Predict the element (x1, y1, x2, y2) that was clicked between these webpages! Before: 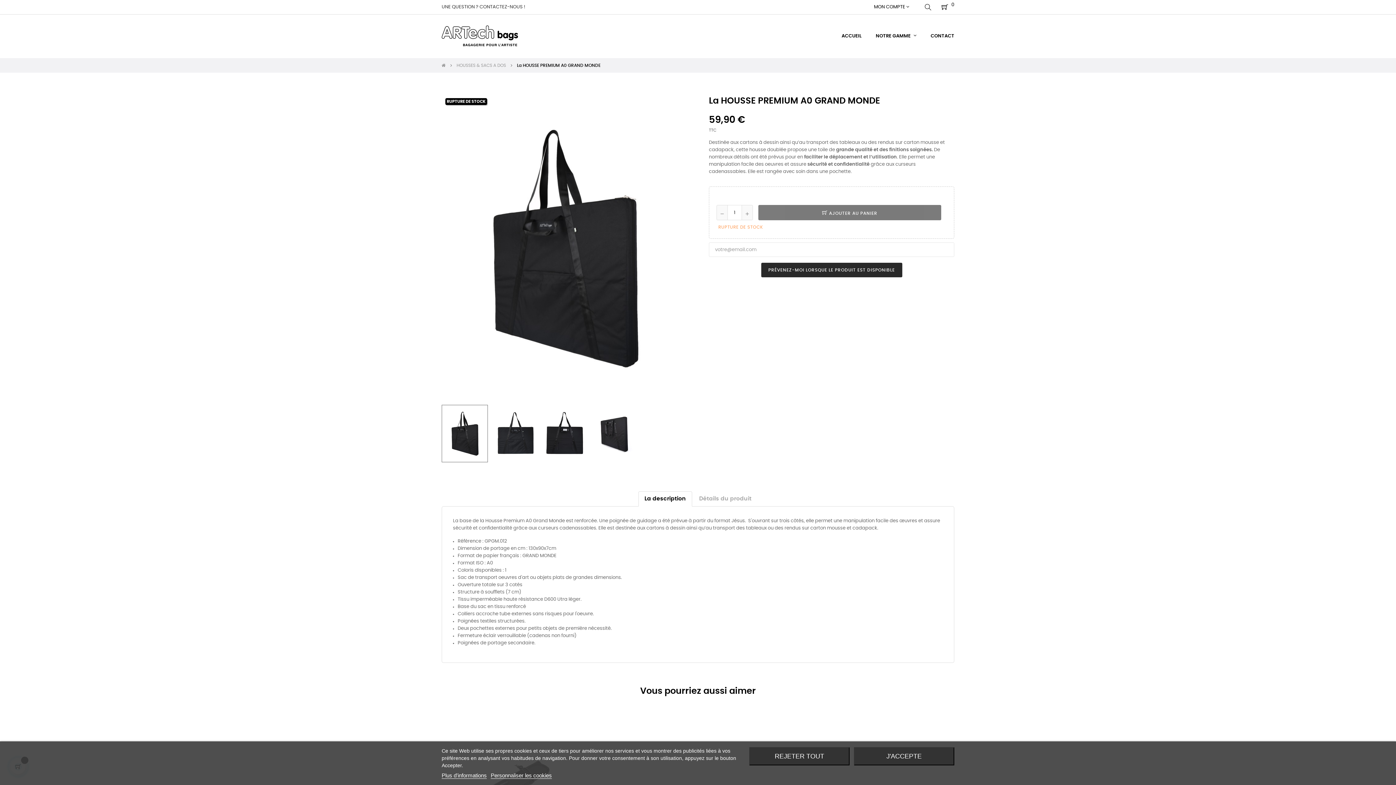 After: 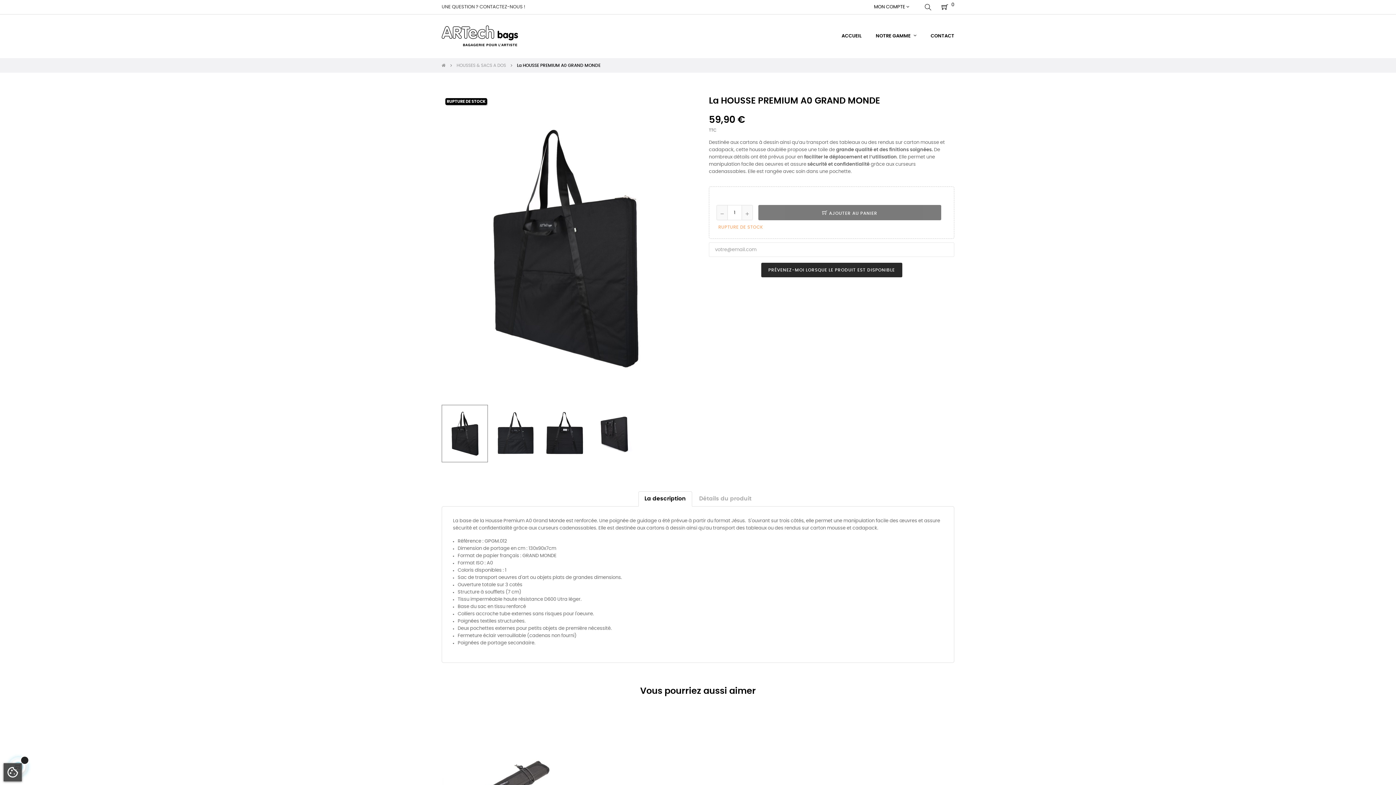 Action: label: J'ACCEPTE bbox: (854, 747, 954, 765)